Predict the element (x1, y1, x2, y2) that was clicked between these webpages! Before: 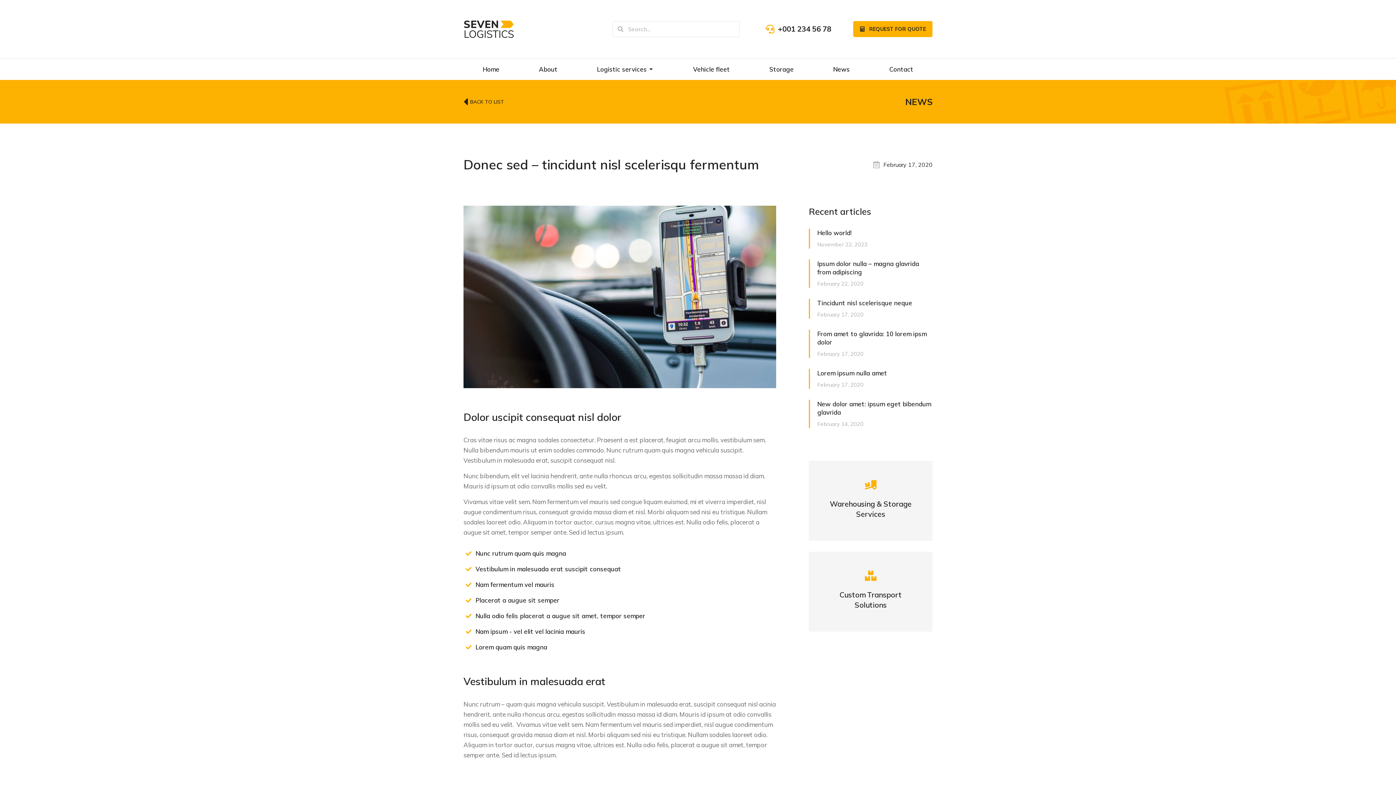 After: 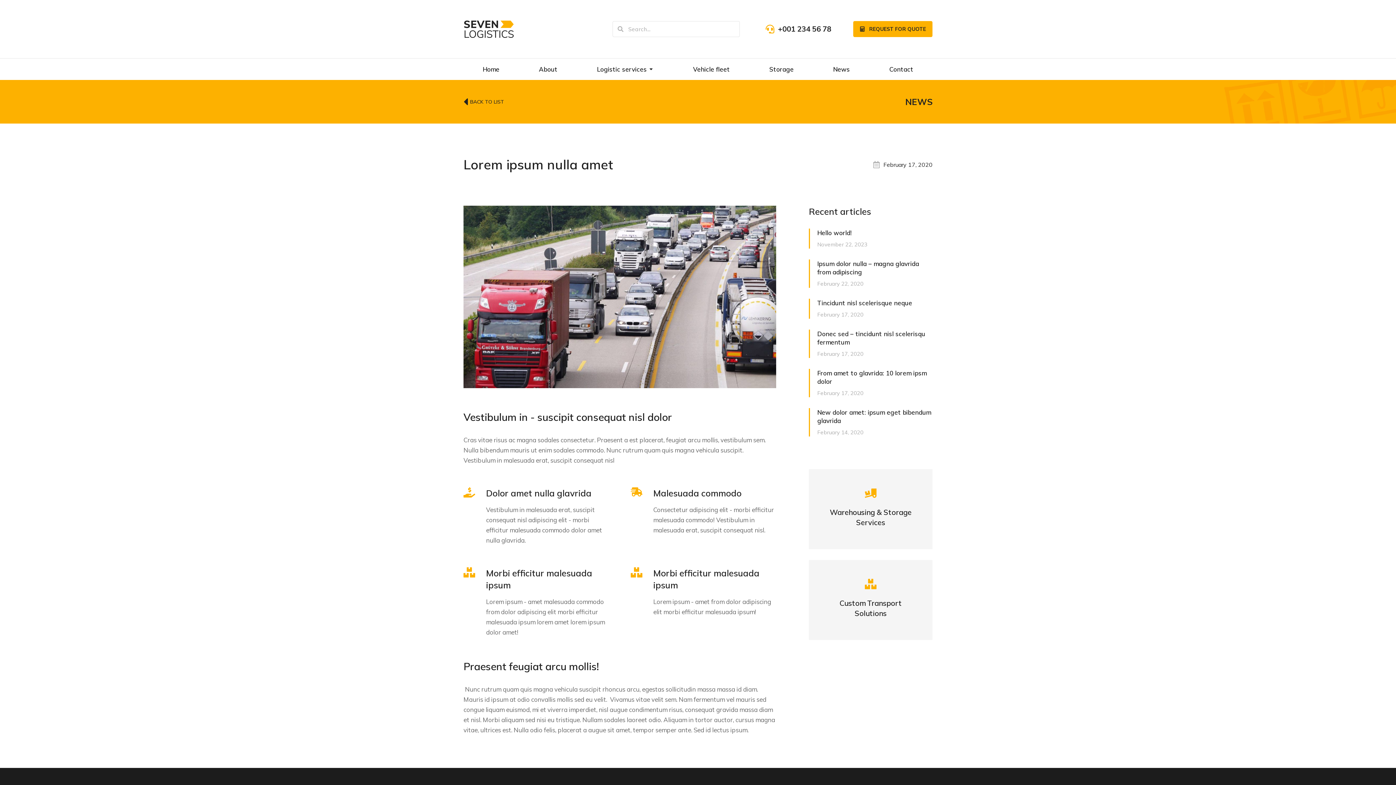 Action: bbox: (817, 369, 887, 377) label: Lorem ipsum nulla amet